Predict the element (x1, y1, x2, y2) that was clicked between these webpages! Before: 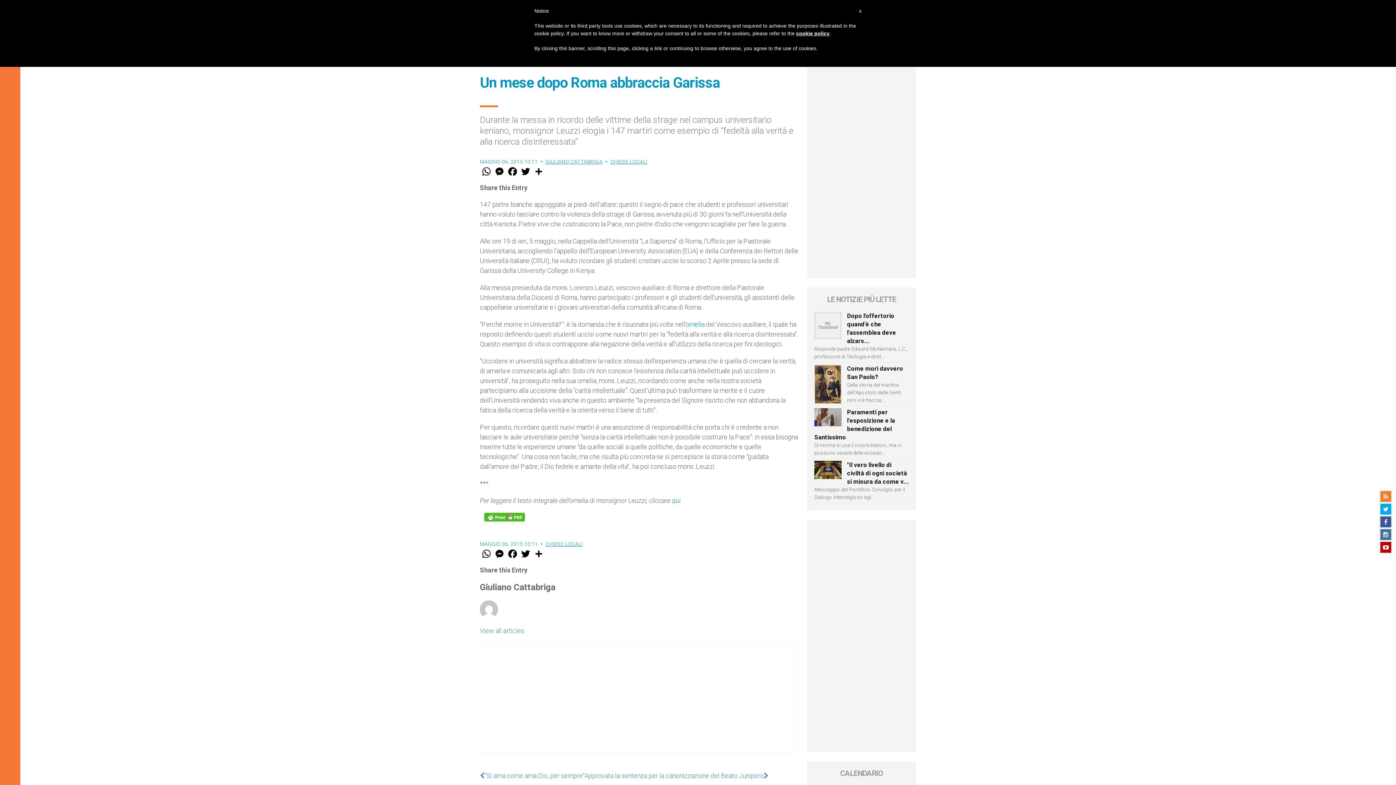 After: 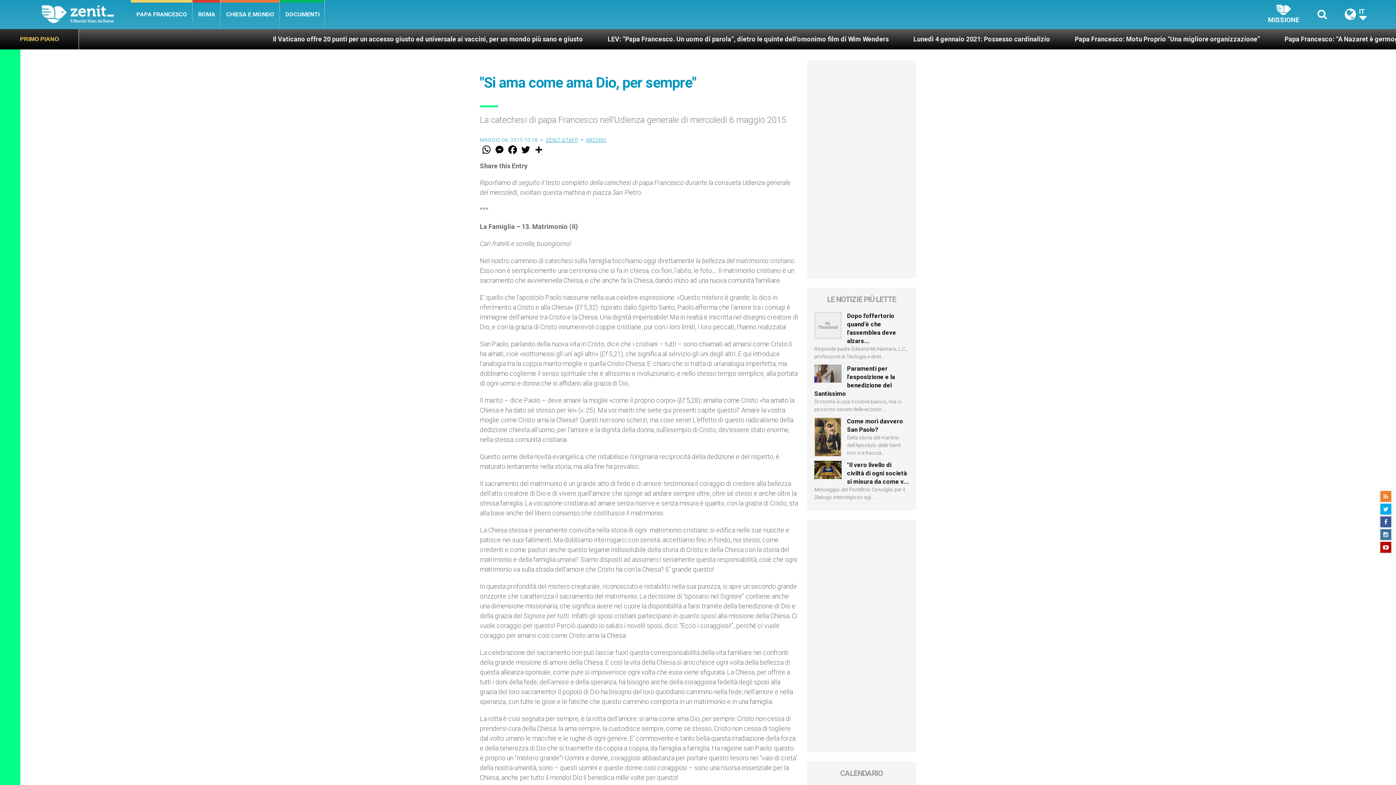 Action: bbox: (480, 772, 584, 780) label: "Si ama come ama Dio, per sempre"